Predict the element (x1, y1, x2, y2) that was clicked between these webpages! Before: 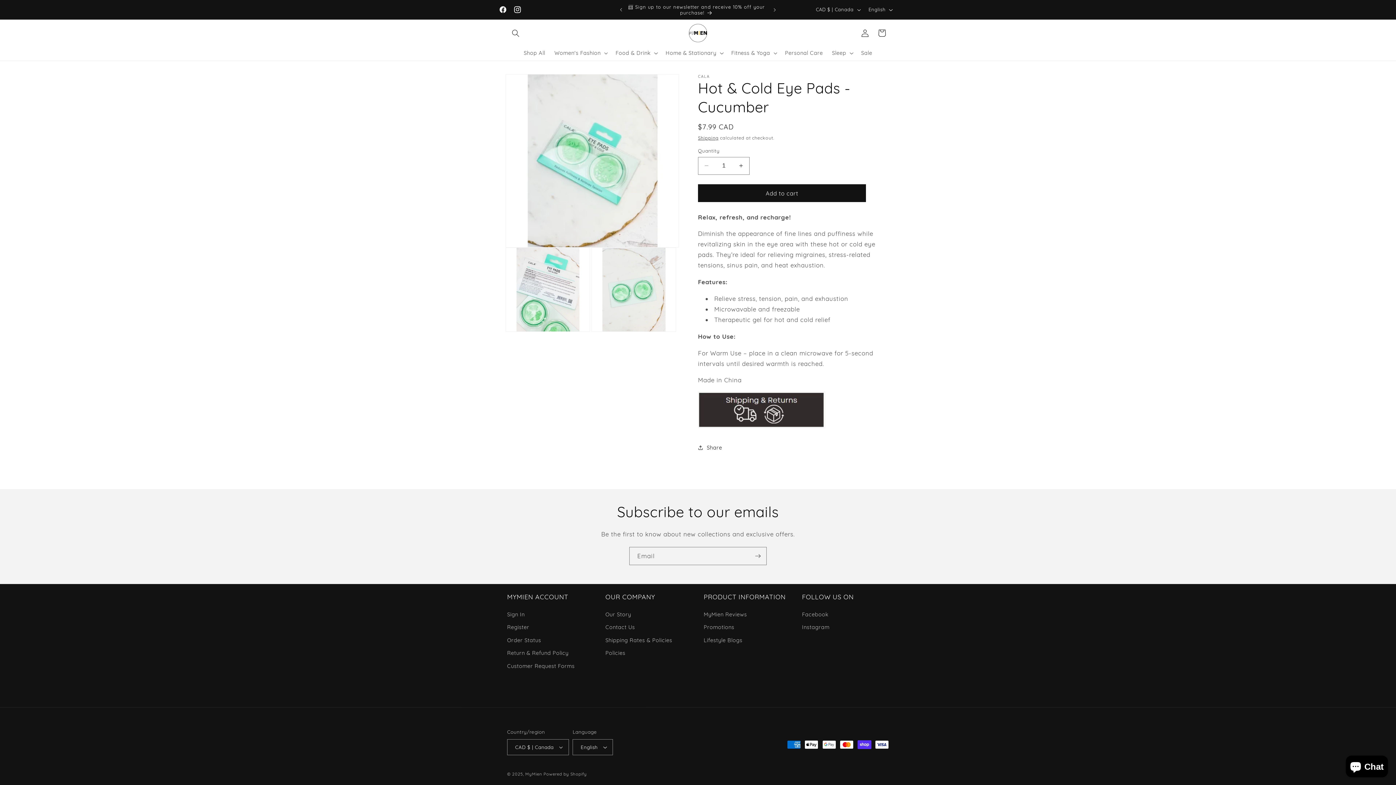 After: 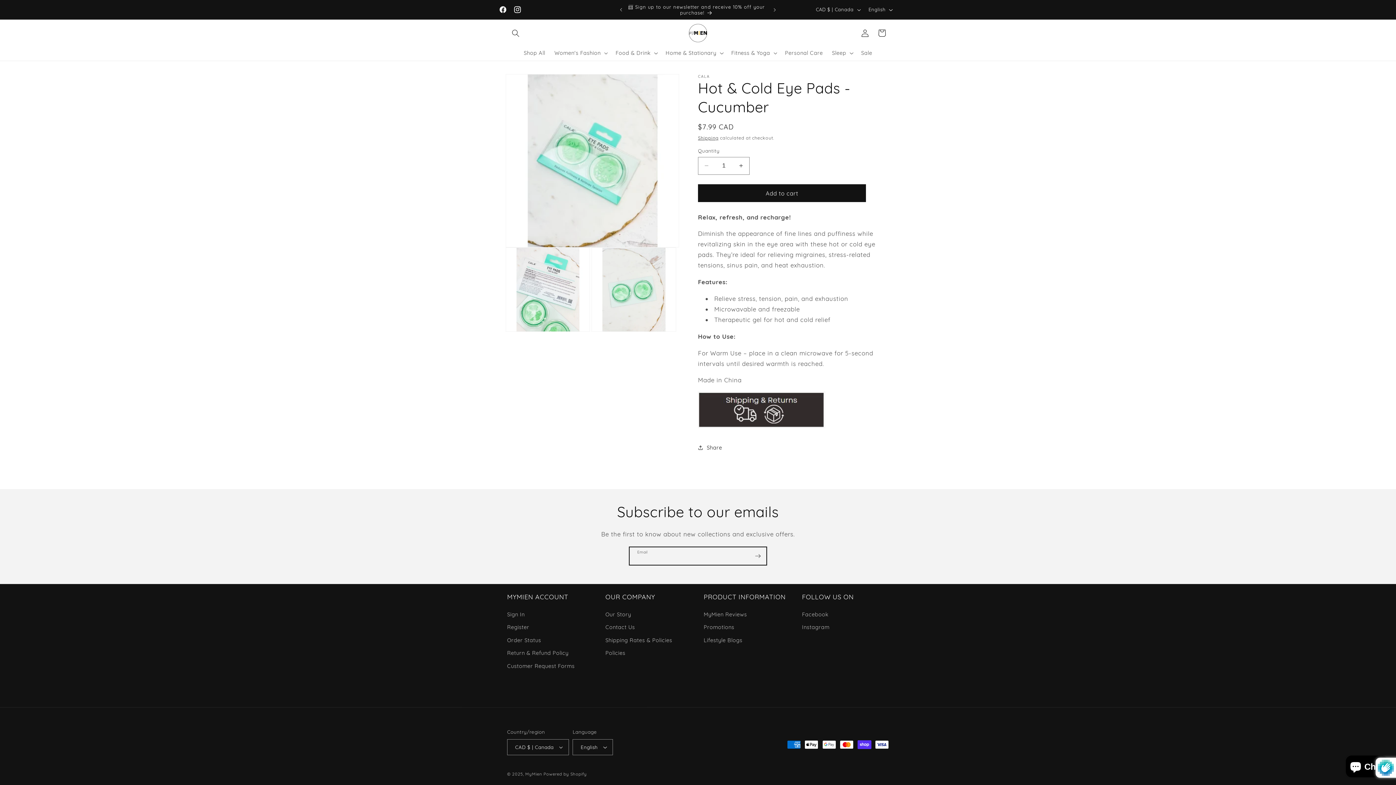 Action: bbox: (749, 547, 766, 565) label: Subscribe